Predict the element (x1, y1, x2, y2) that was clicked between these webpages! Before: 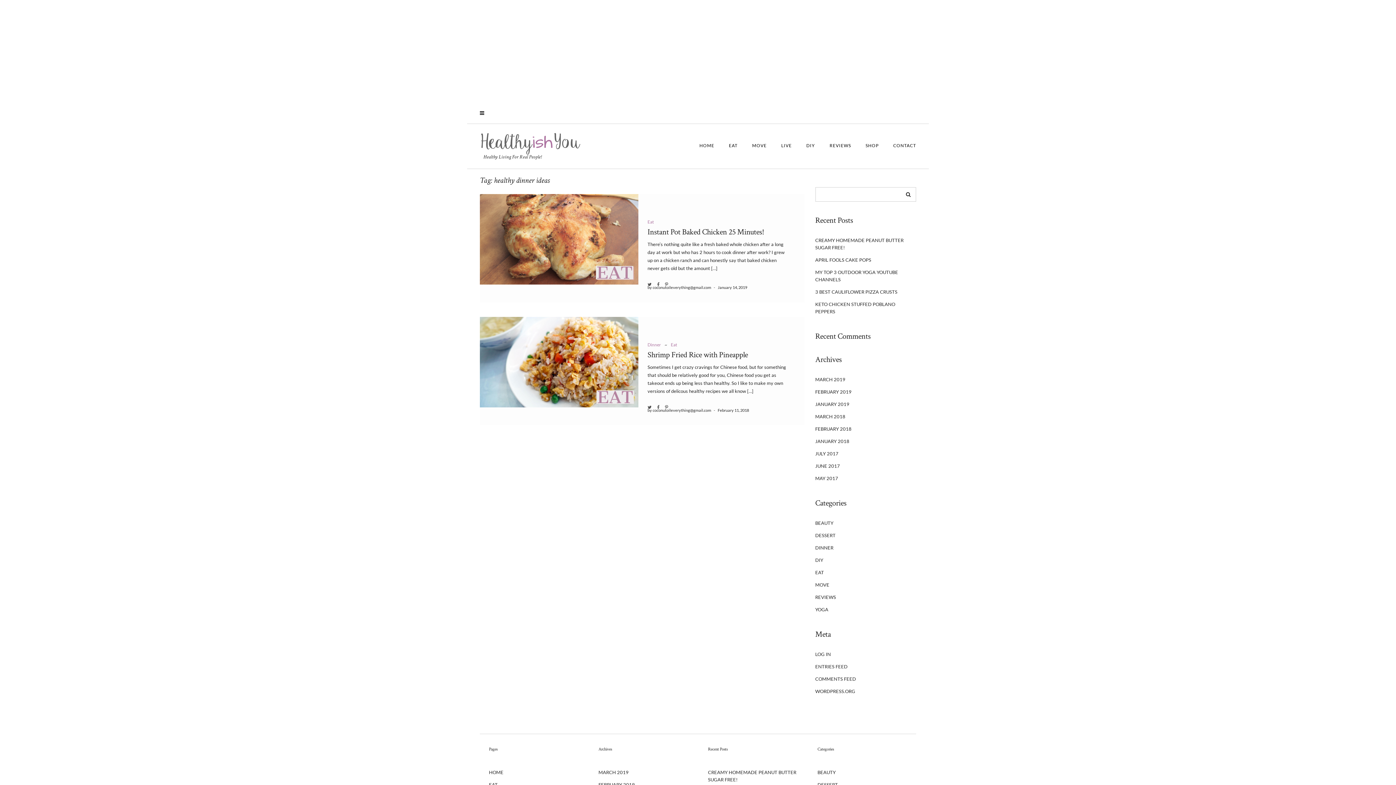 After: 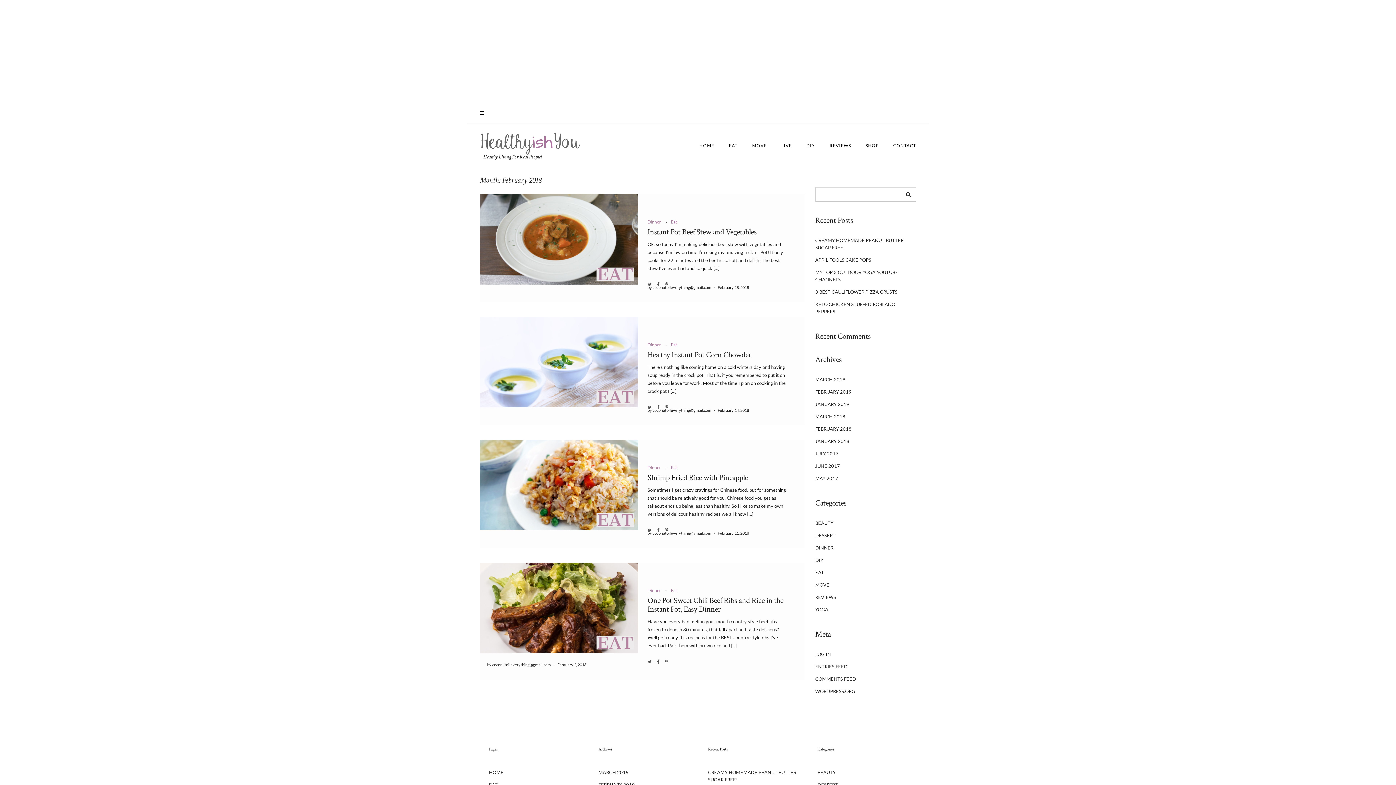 Action: bbox: (815, 422, 851, 435) label: FEBRUARY 2018